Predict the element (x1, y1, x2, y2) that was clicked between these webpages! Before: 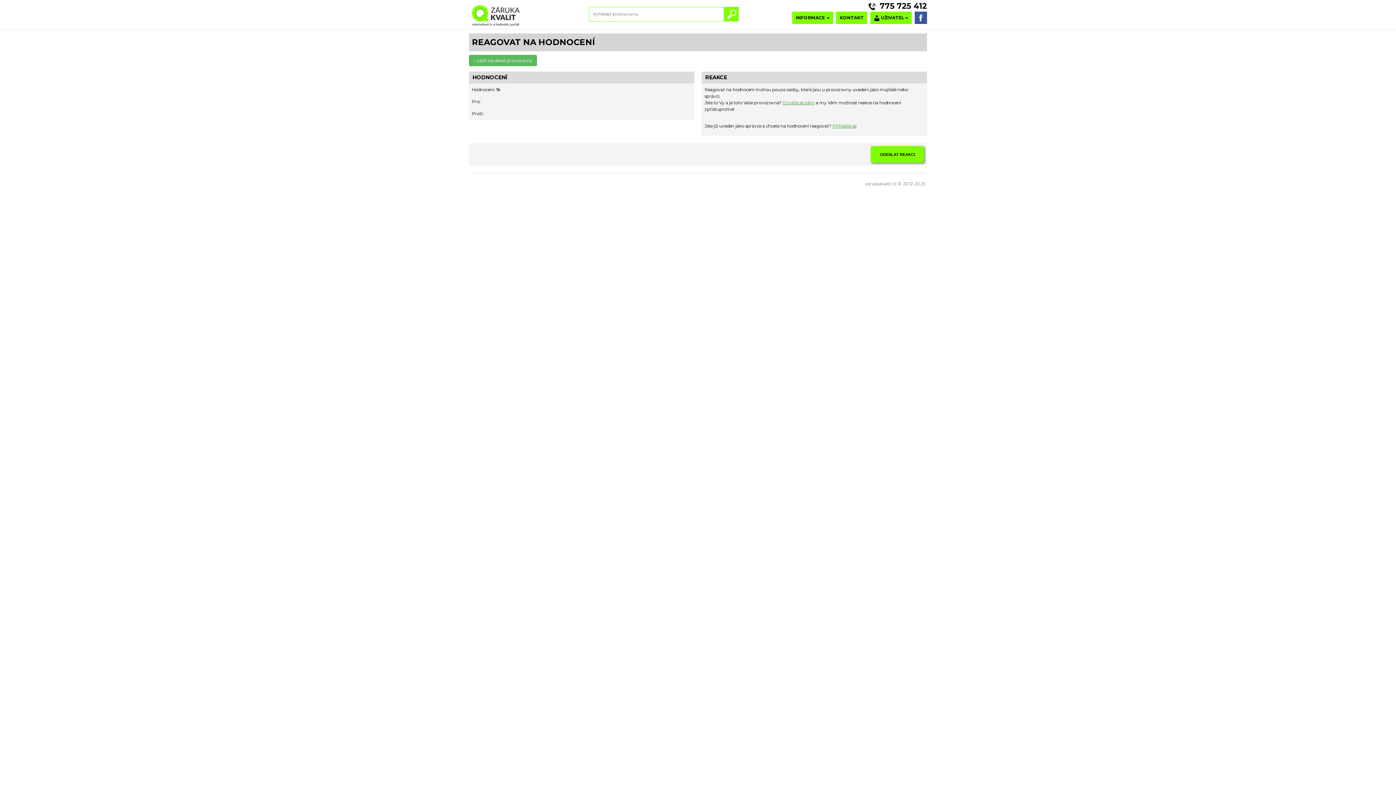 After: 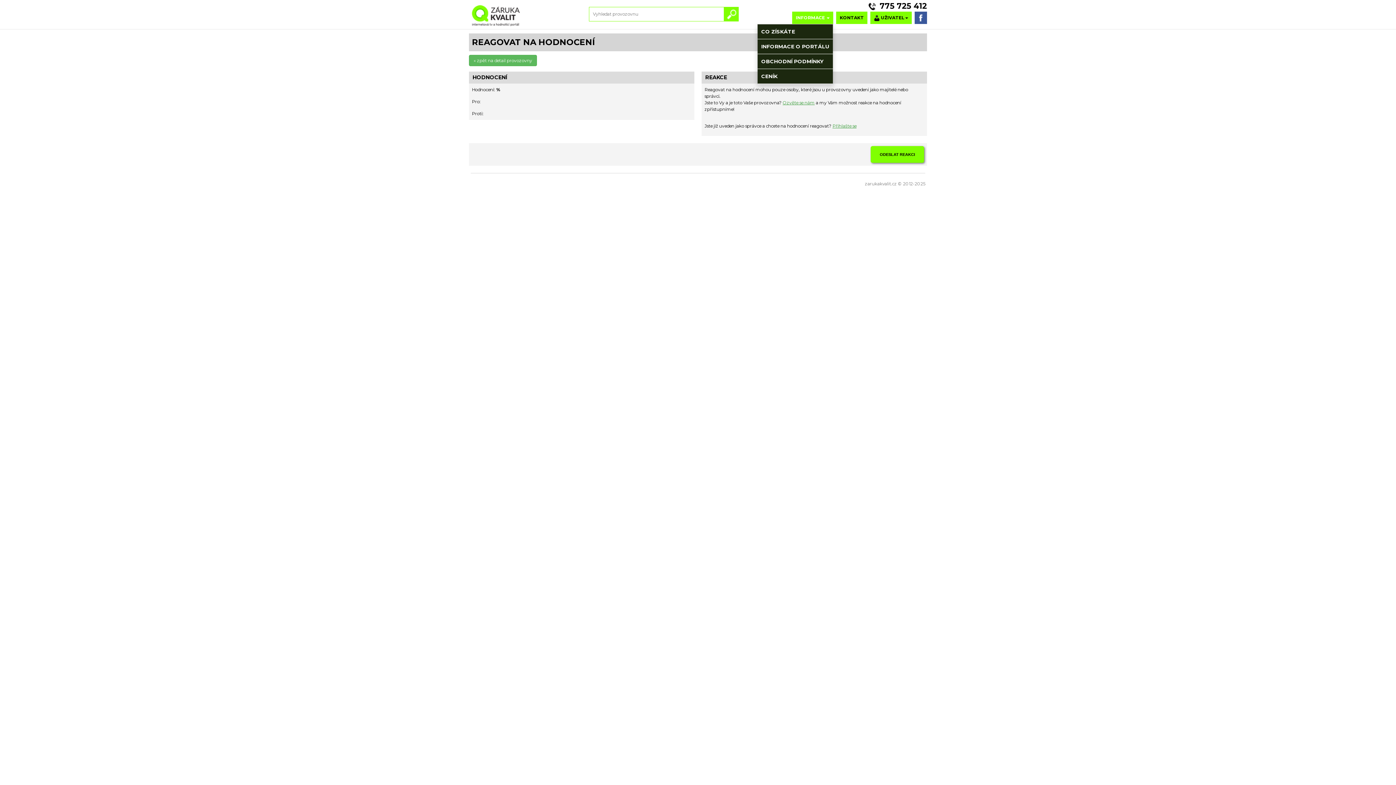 Action: bbox: (792, 11, 833, 24) label: INFORMACE 